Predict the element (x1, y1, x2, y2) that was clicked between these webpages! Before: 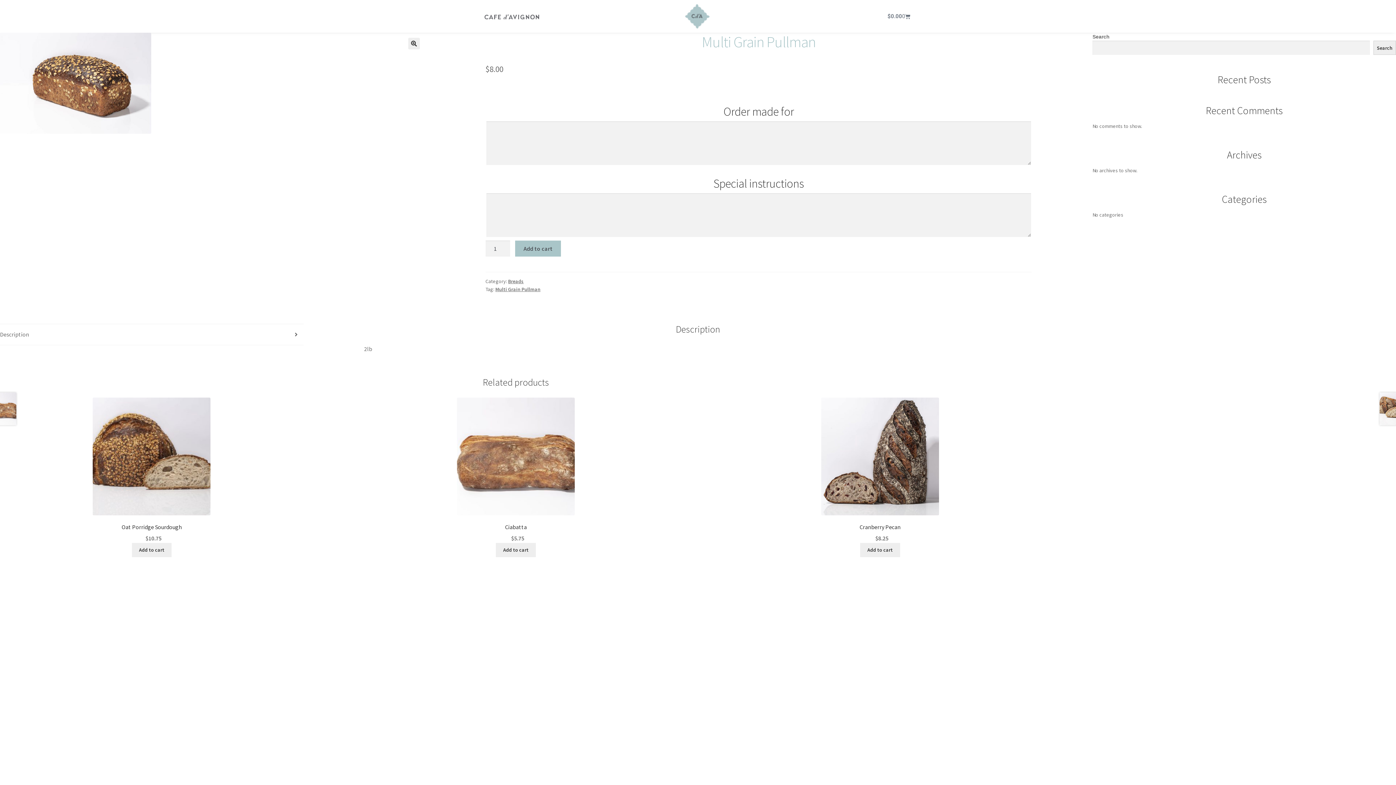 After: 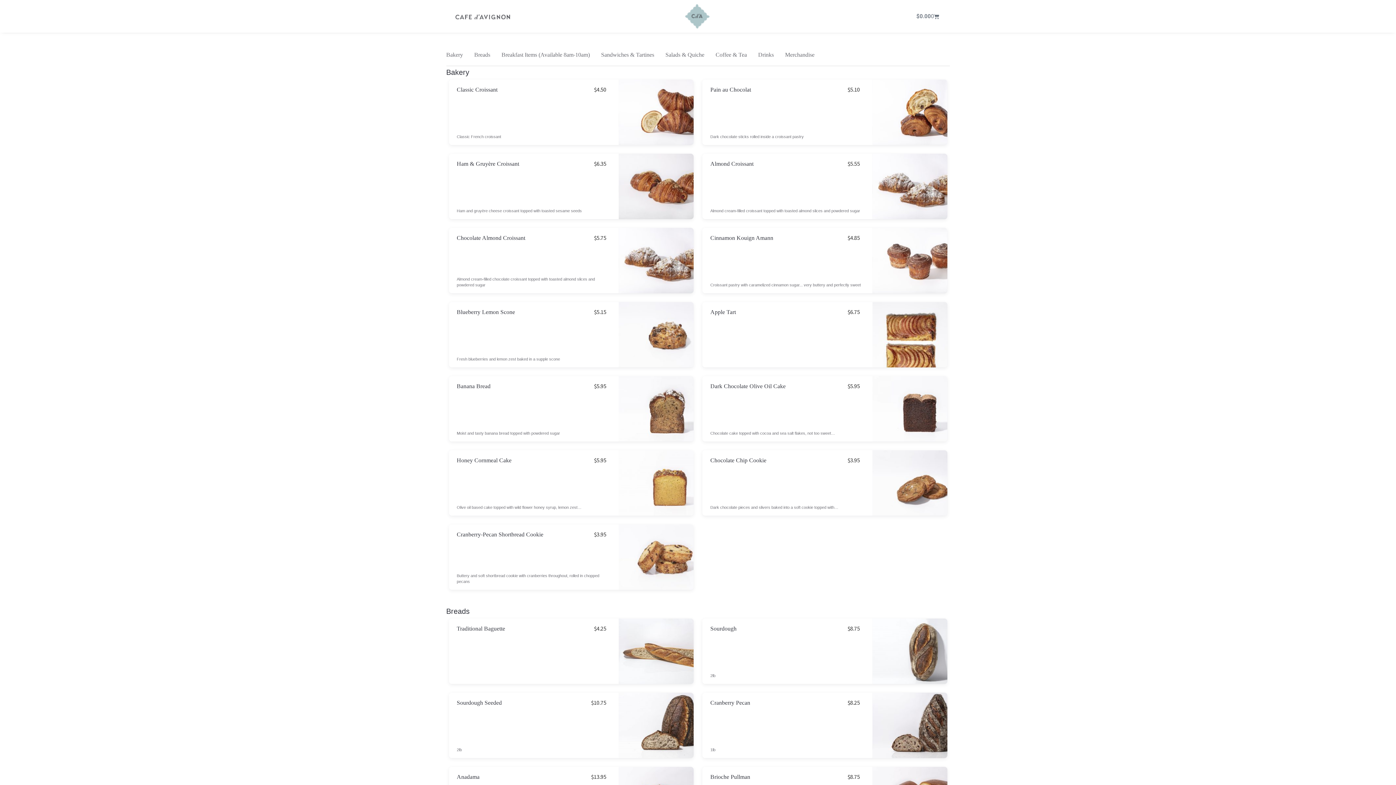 Action: bbox: (475, 11, 548, 20)